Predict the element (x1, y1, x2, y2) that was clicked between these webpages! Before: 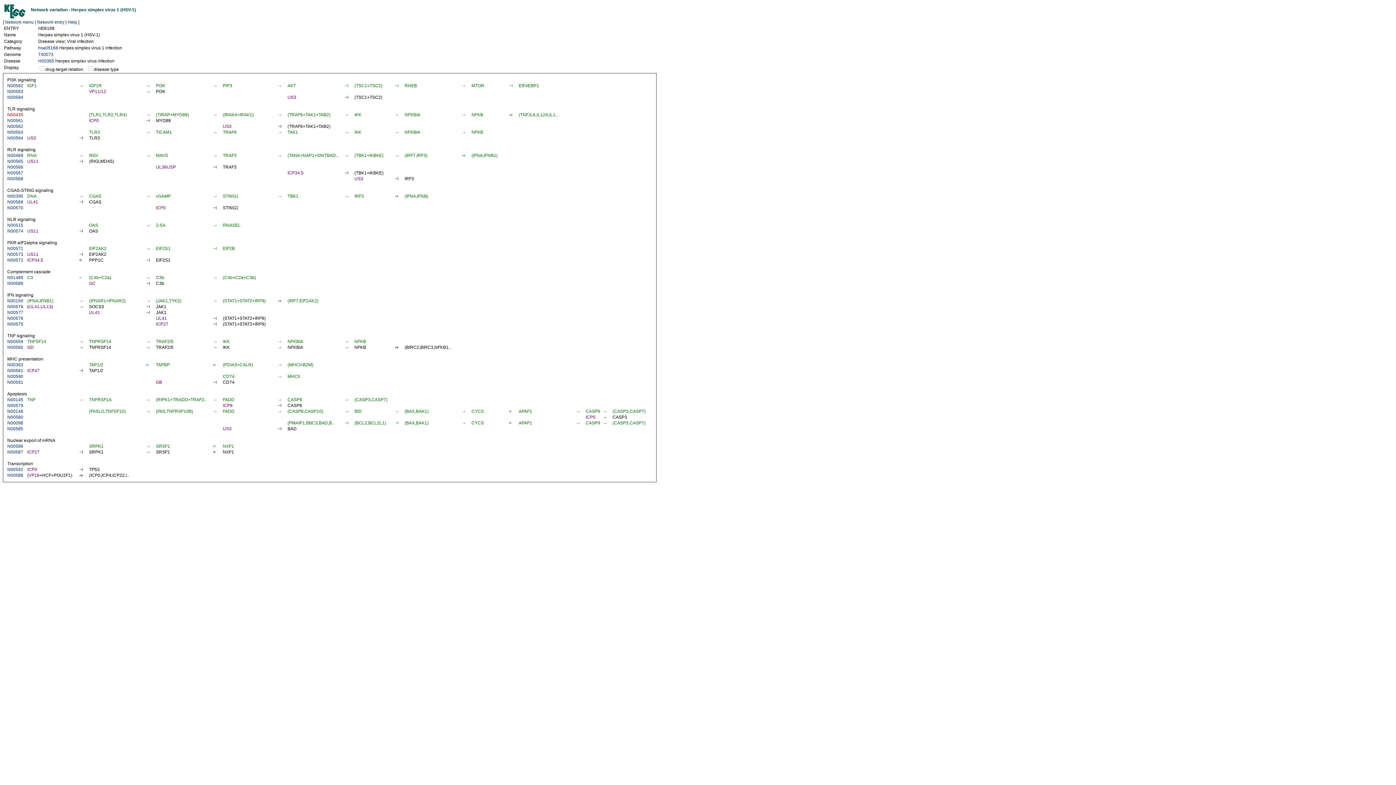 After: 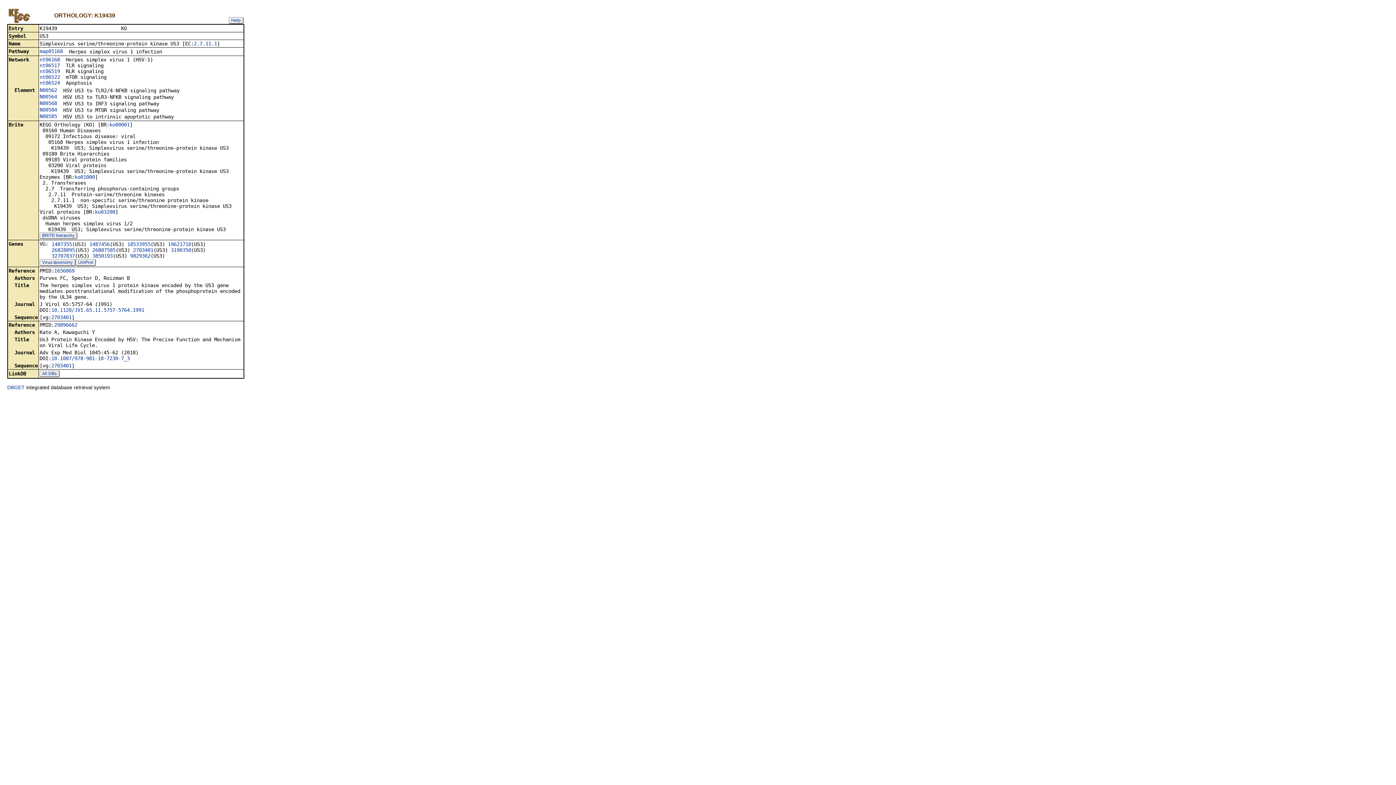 Action: bbox: (354, 176, 363, 181) label: US3